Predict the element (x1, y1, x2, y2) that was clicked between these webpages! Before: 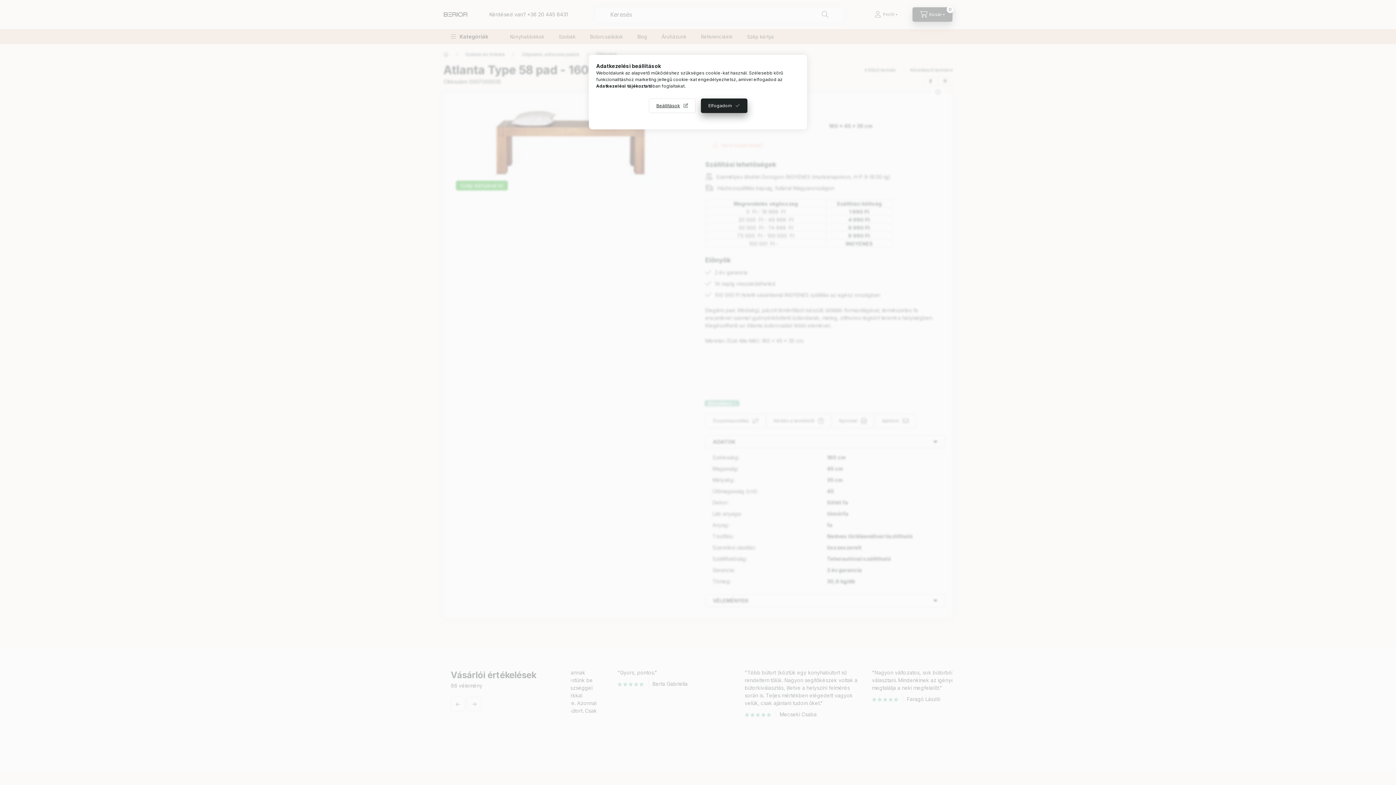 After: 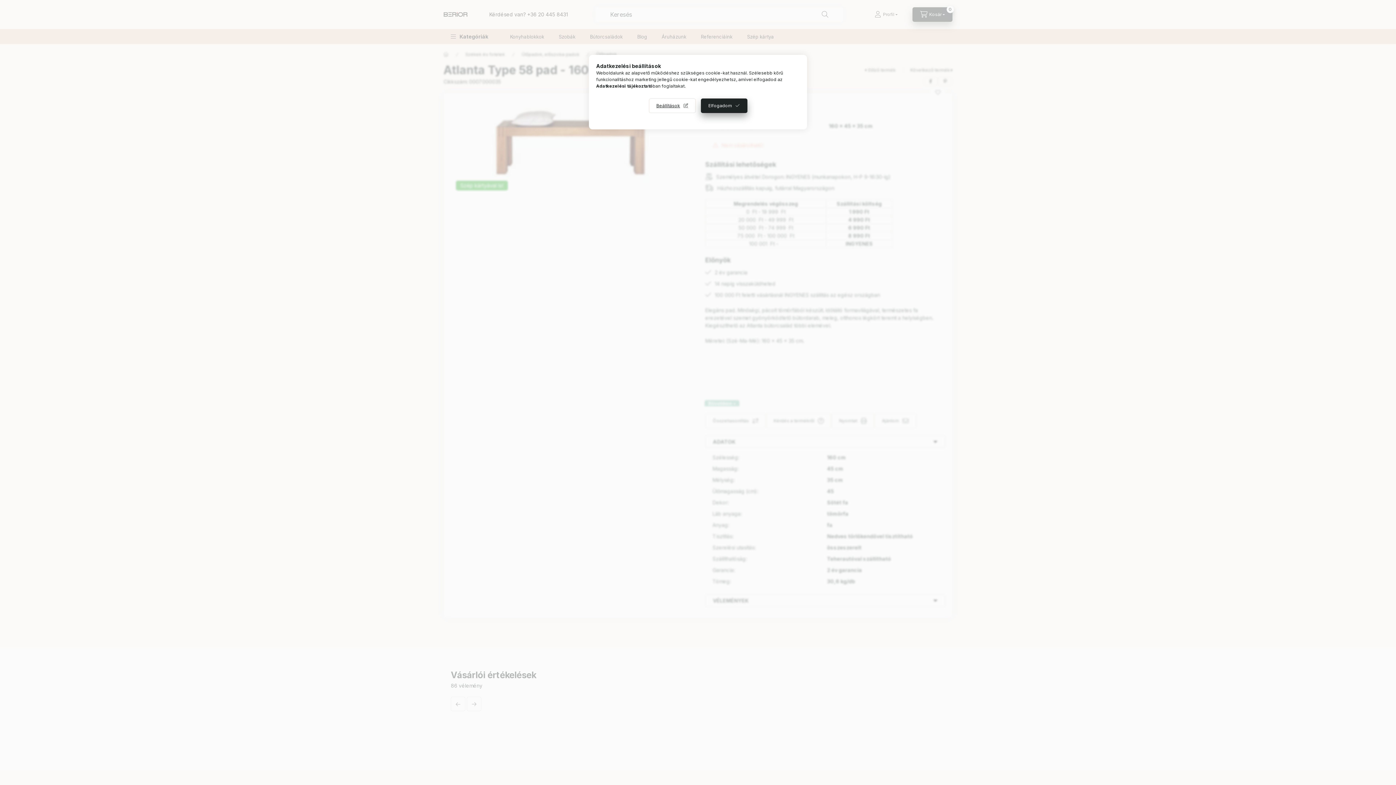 Action: bbox: (596, 83, 652, 88) label: Adatkezelési tájékoztató